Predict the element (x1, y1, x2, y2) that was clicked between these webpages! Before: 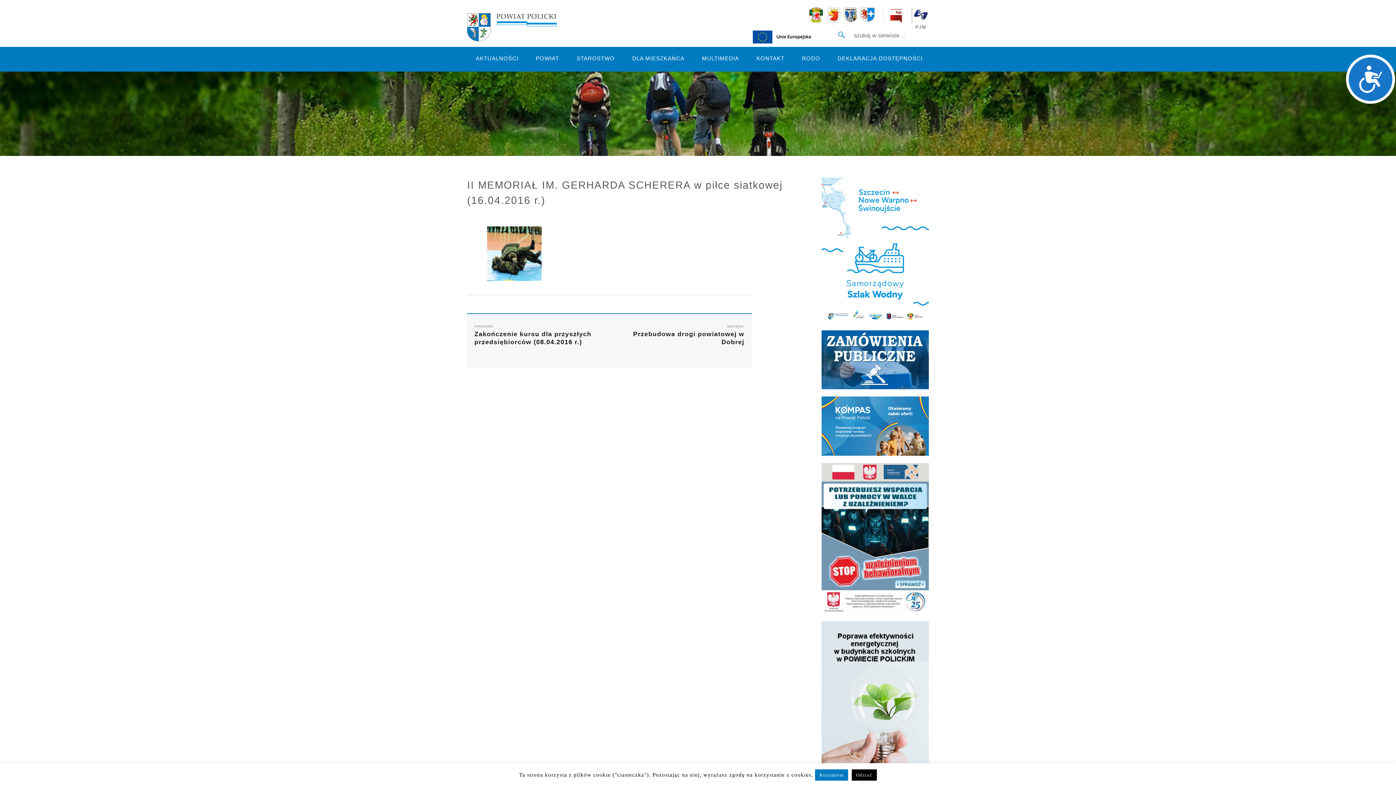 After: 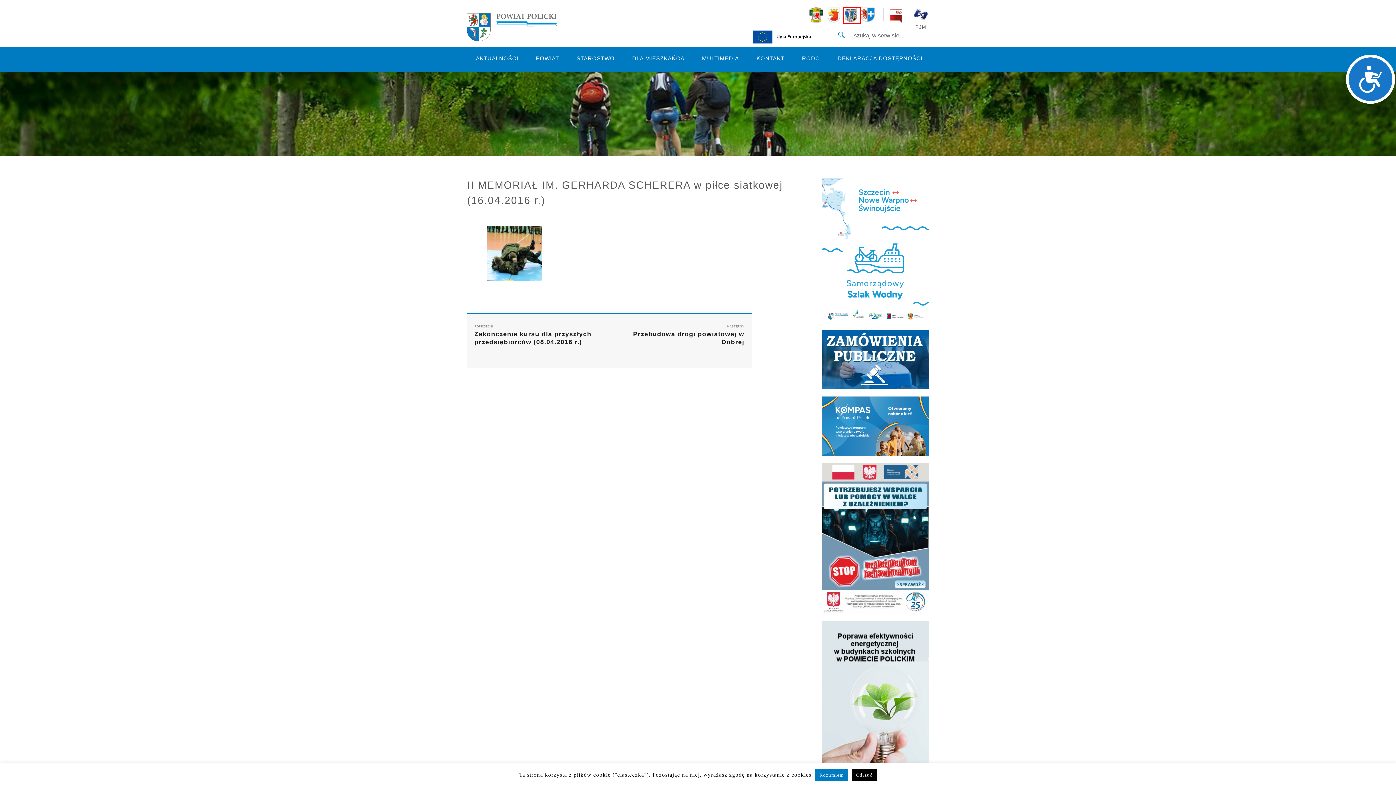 Action: bbox: (843, 7, 860, 23)